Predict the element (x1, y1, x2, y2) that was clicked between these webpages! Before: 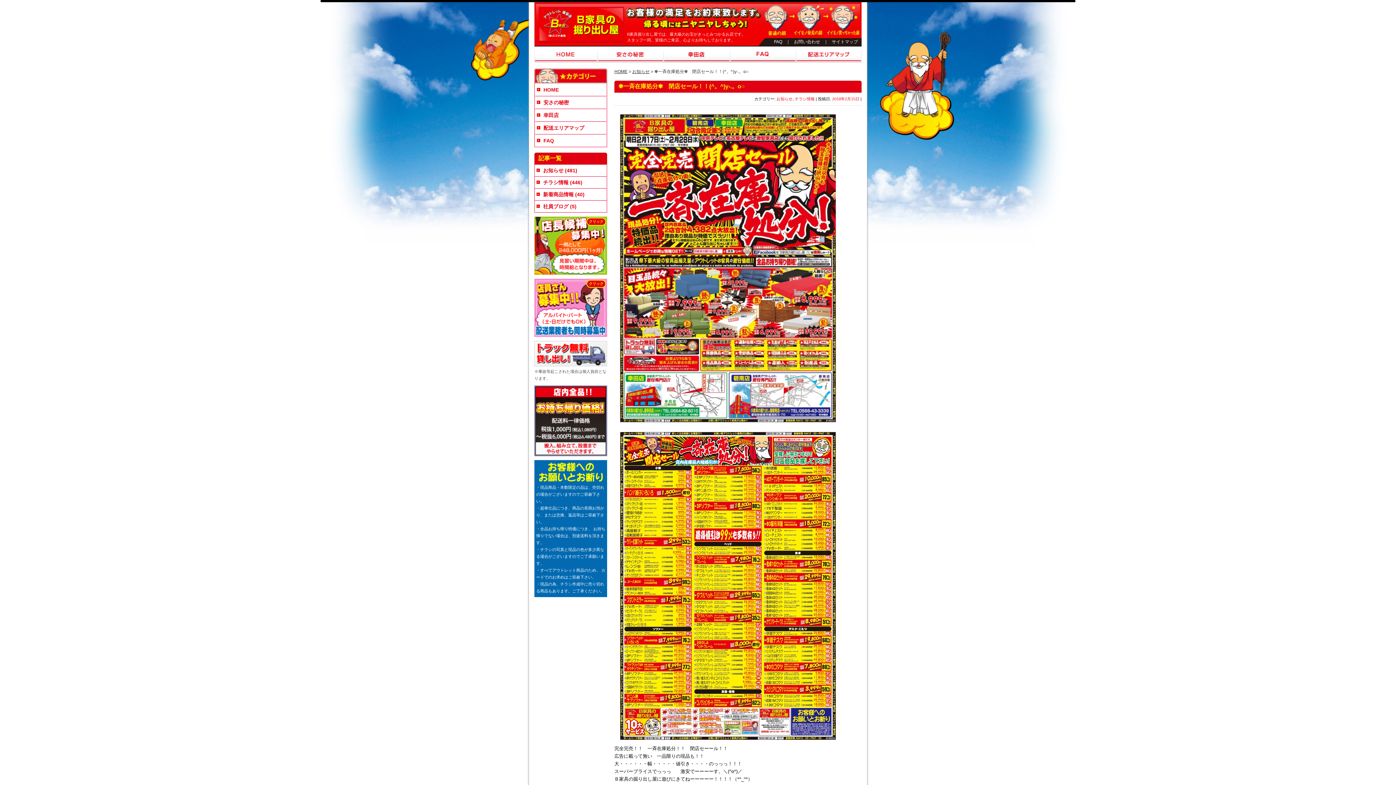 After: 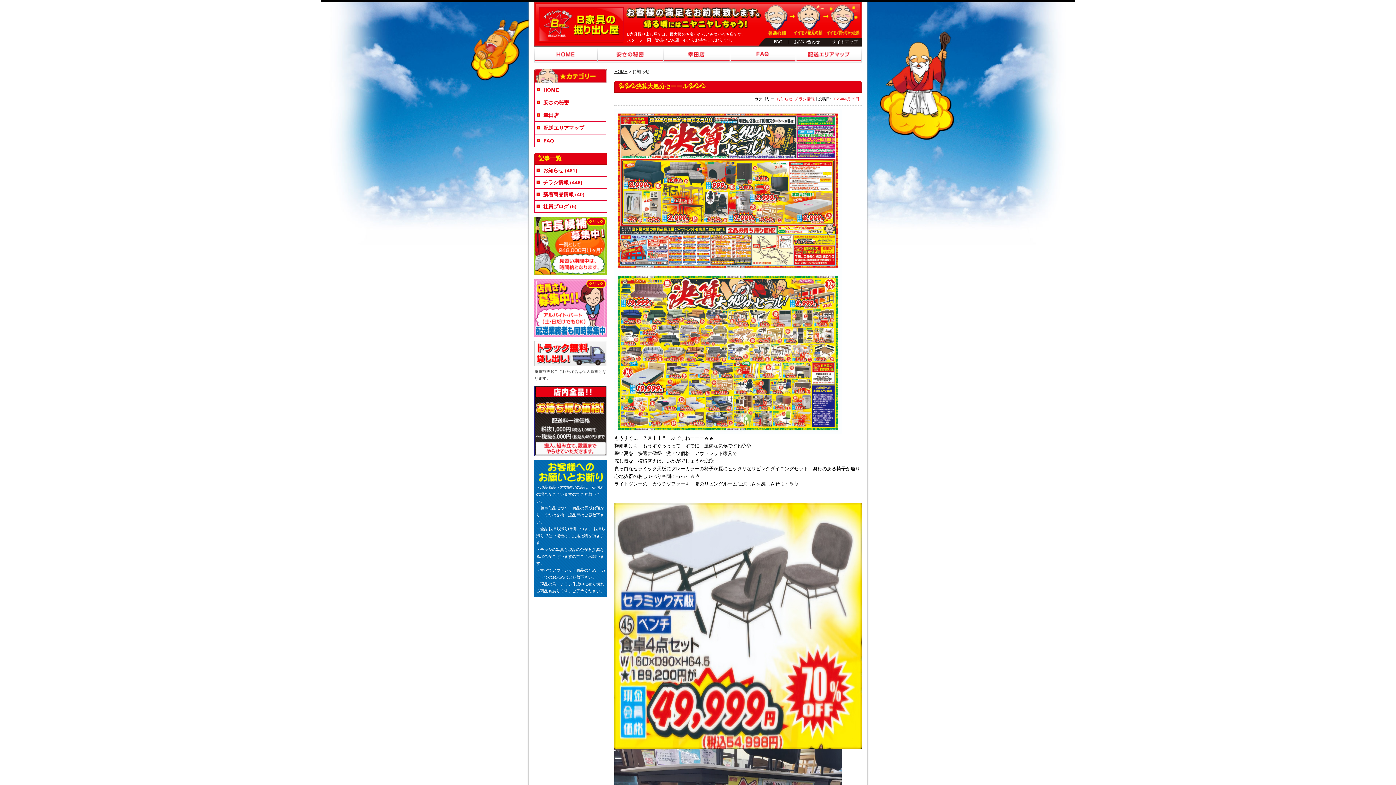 Action: bbox: (794, 96, 814, 101) label: チラシ情報